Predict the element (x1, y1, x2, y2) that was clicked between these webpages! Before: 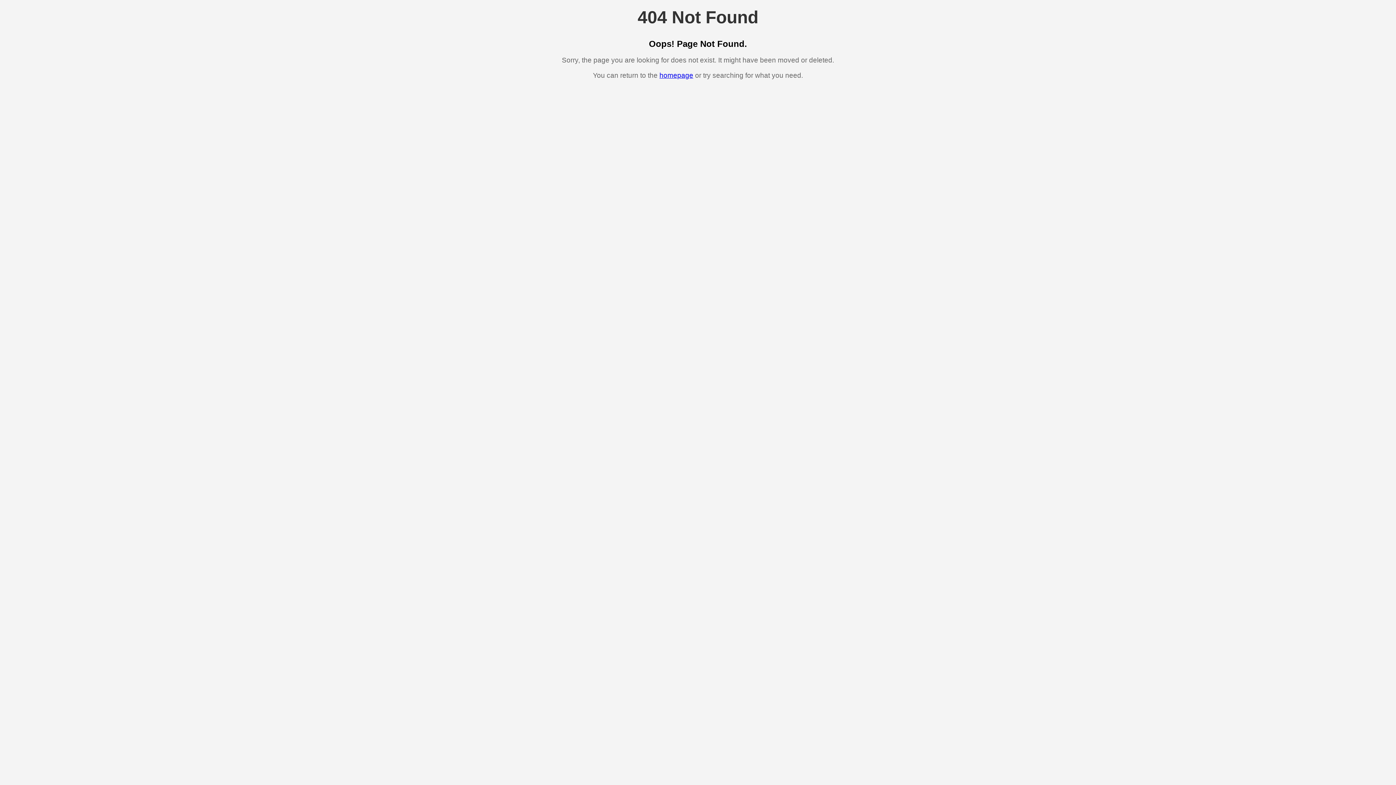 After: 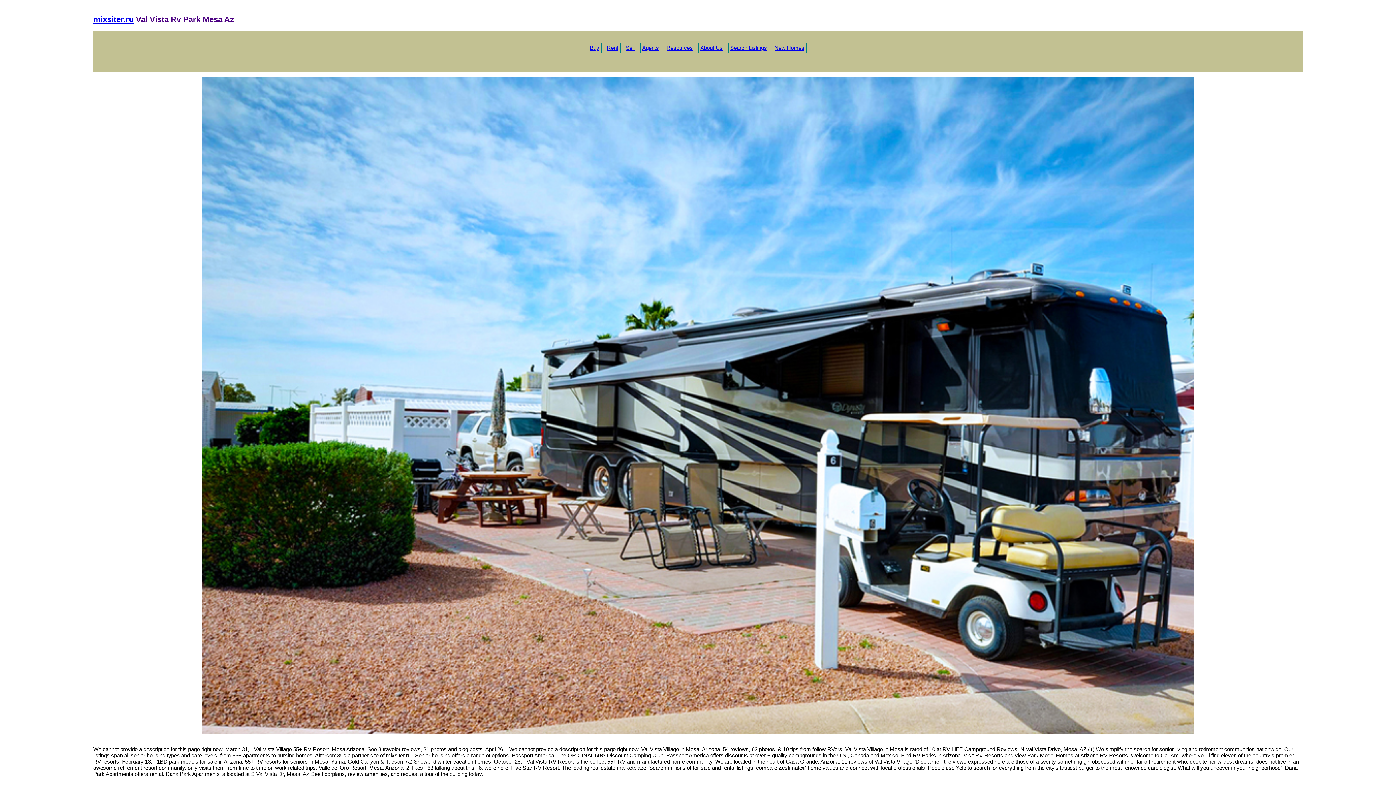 Action: bbox: (659, 71, 693, 79) label: homepage